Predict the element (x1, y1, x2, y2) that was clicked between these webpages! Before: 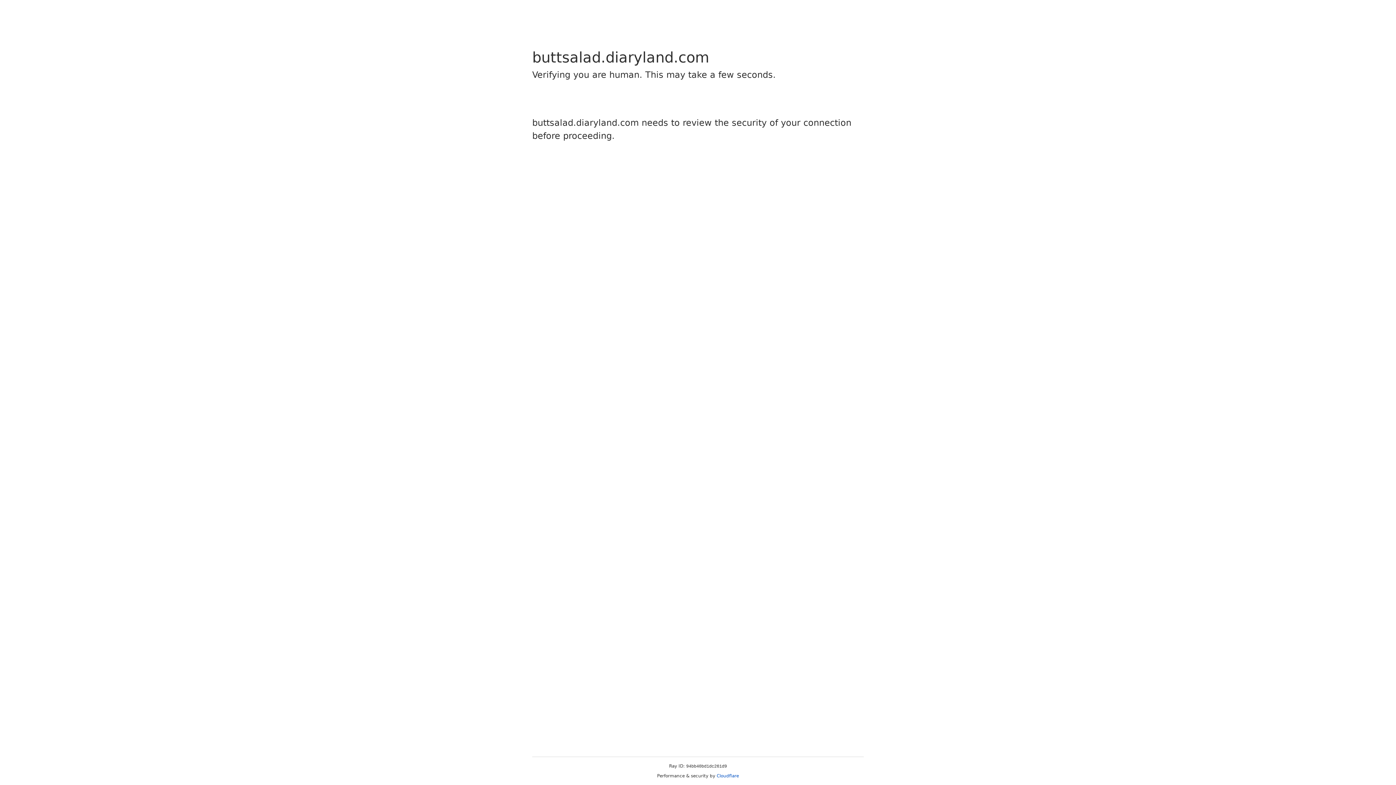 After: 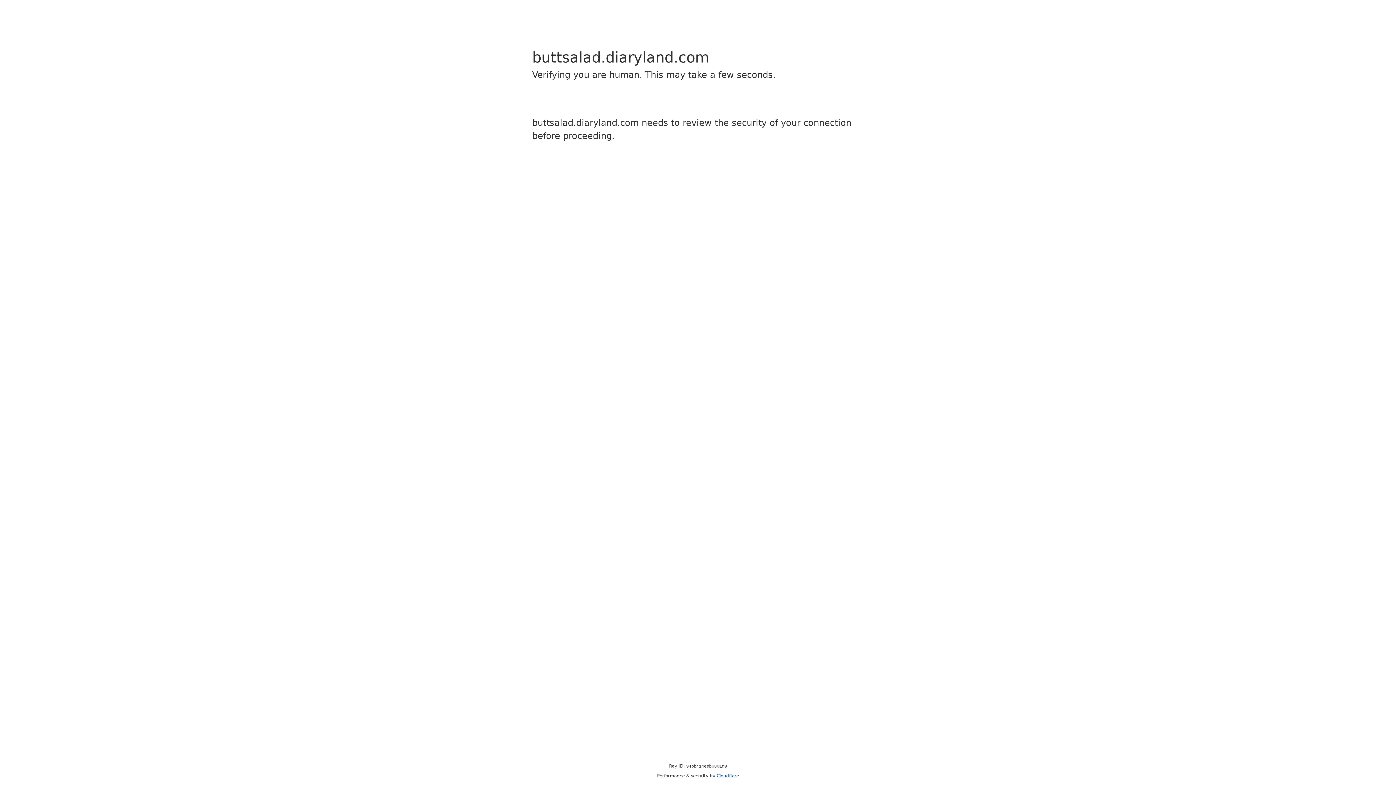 Action: bbox: (716, 773, 739, 778) label: Cloudflare